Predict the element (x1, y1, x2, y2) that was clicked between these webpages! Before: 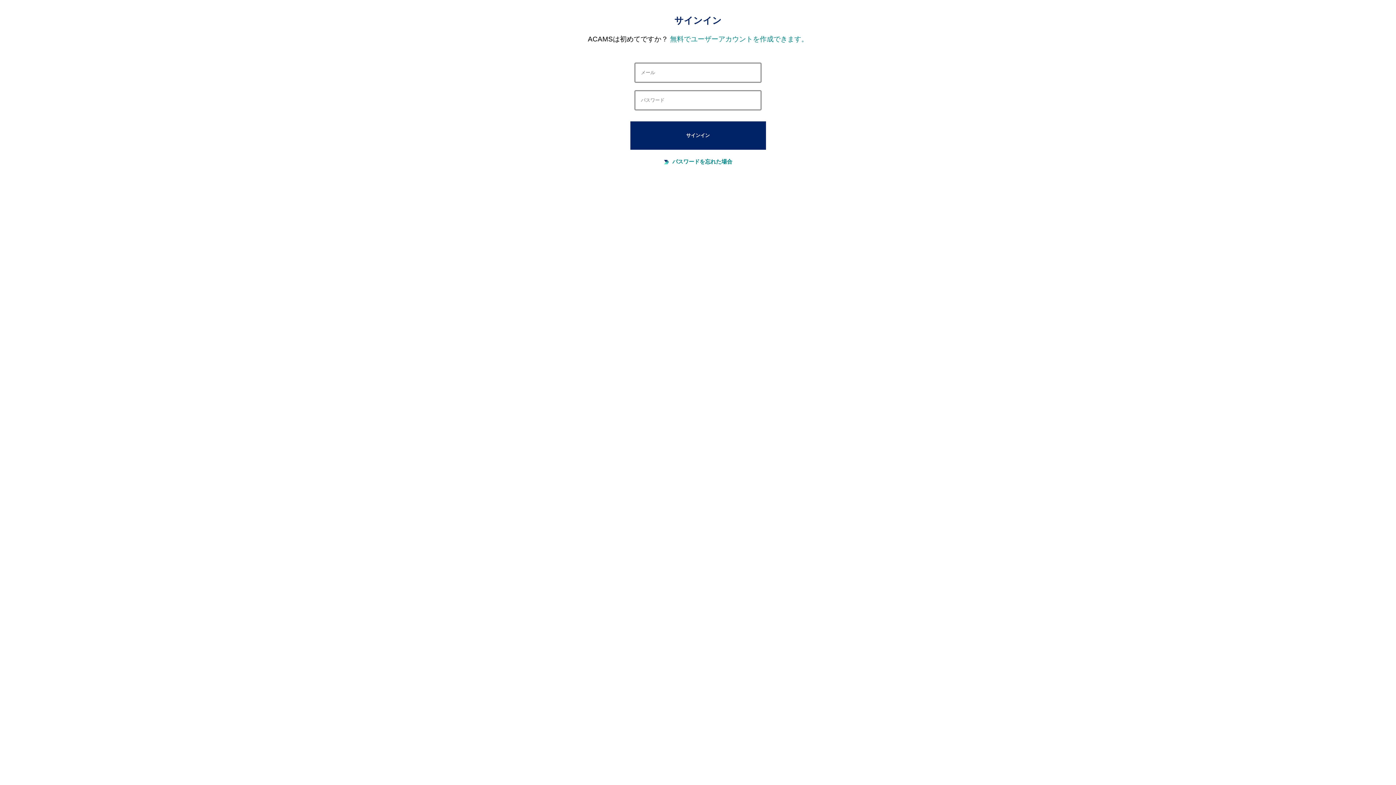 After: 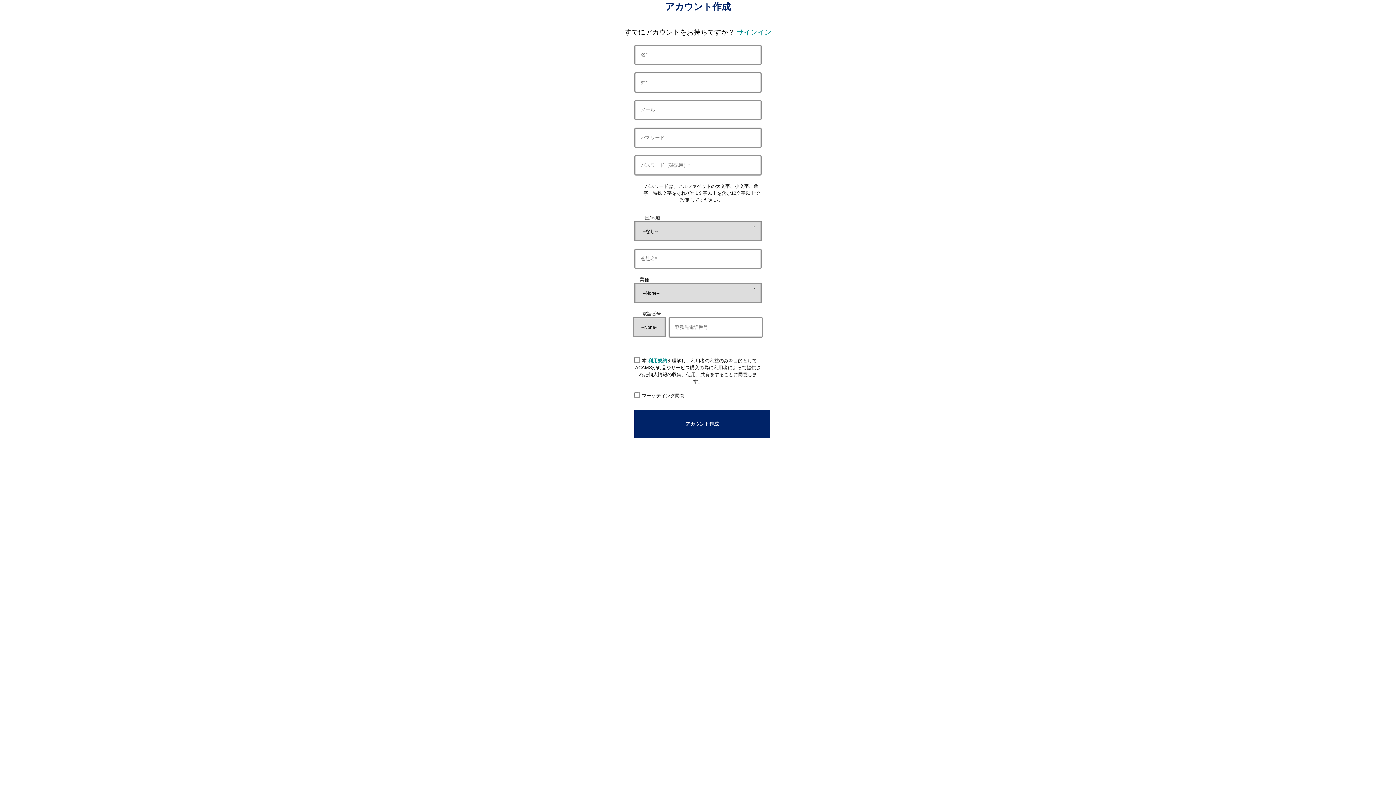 Action: label: 無料でユーザーアカウントを作成できます。 bbox: (670, 35, 808, 42)